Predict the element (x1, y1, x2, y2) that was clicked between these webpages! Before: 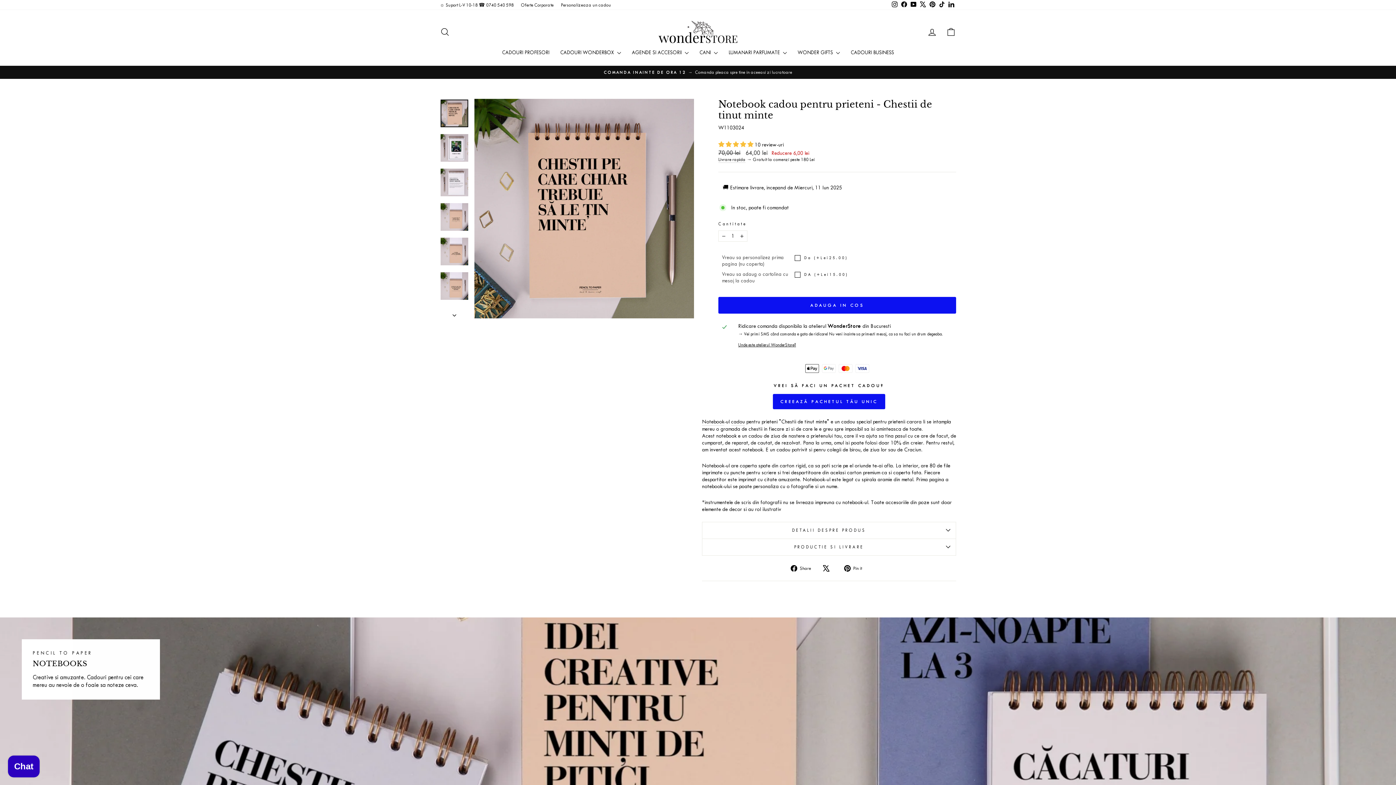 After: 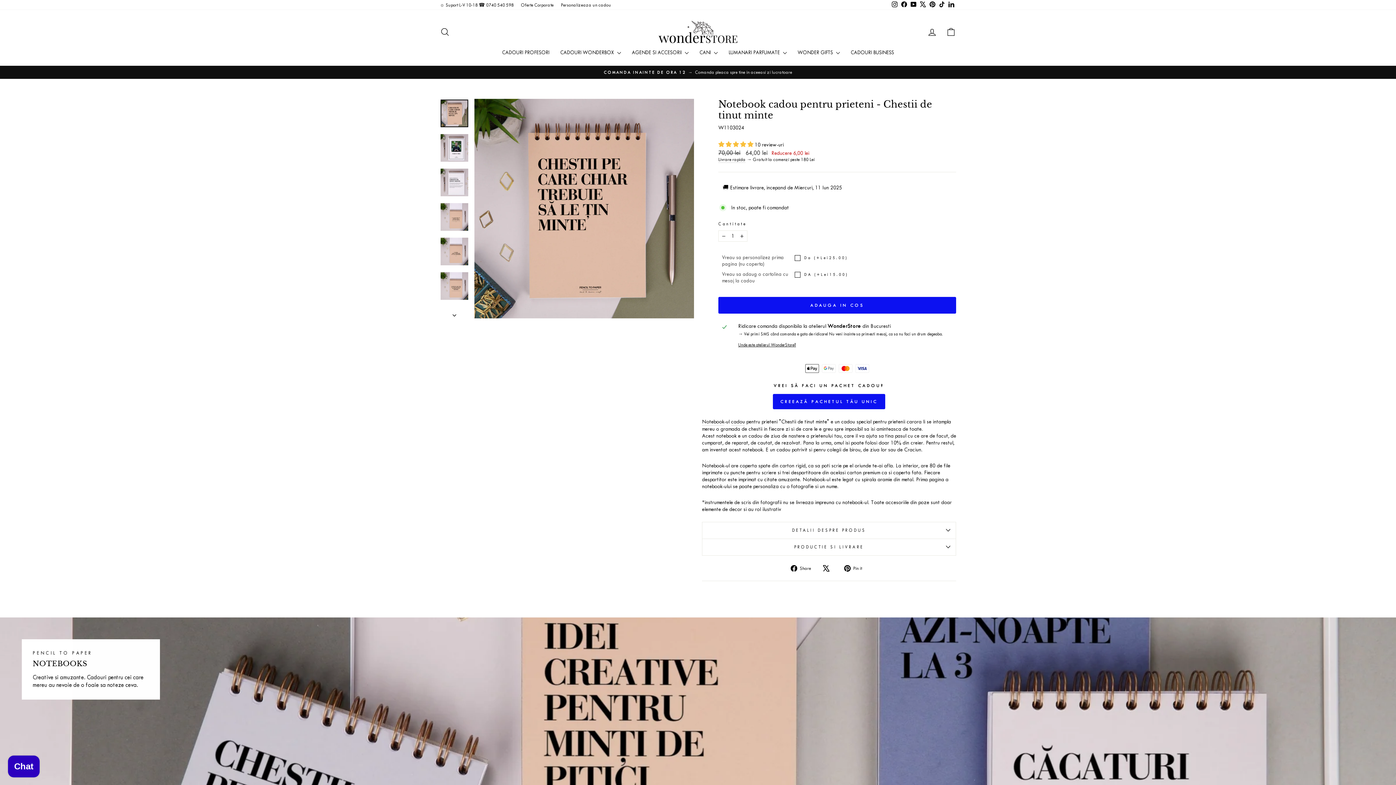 Action: bbox: (946, 0, 956, 9) label: LinkedIn